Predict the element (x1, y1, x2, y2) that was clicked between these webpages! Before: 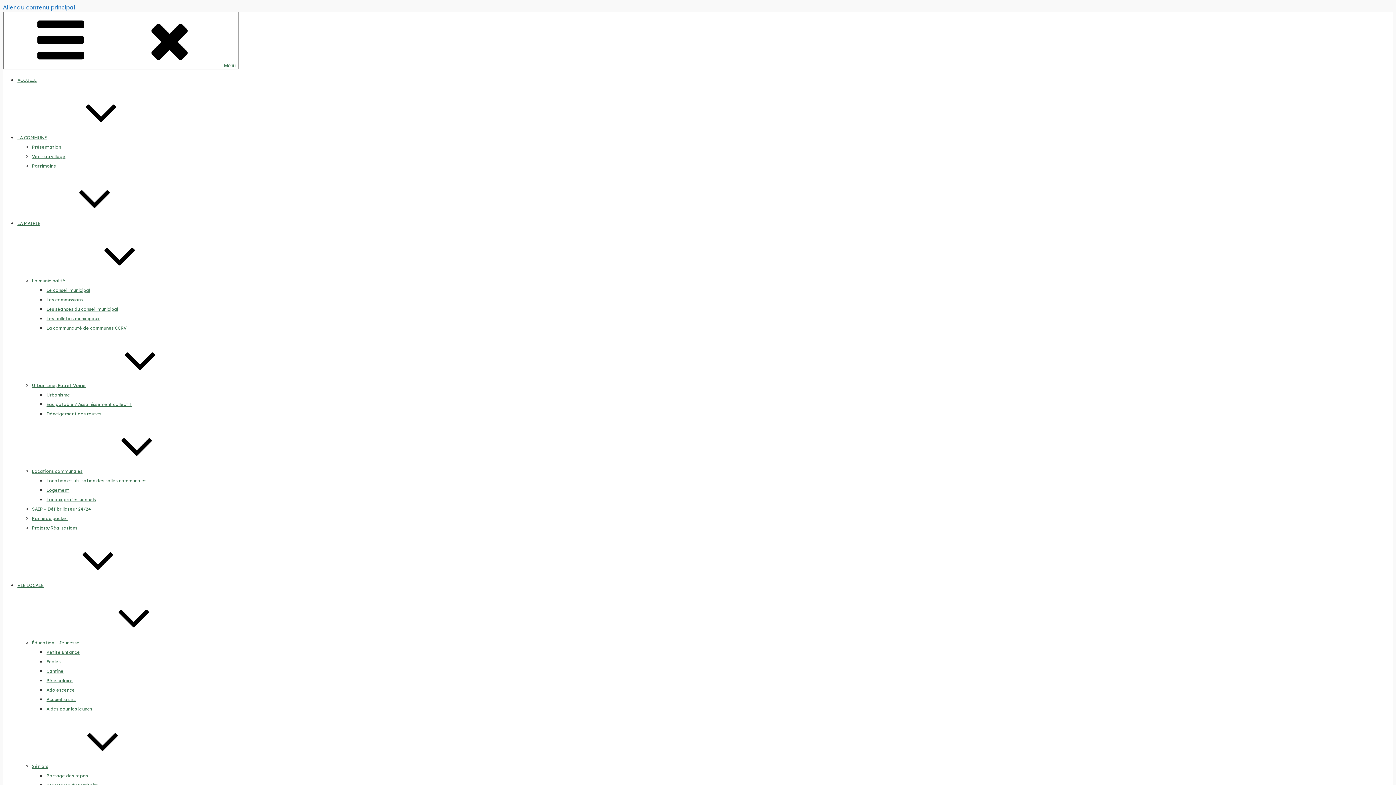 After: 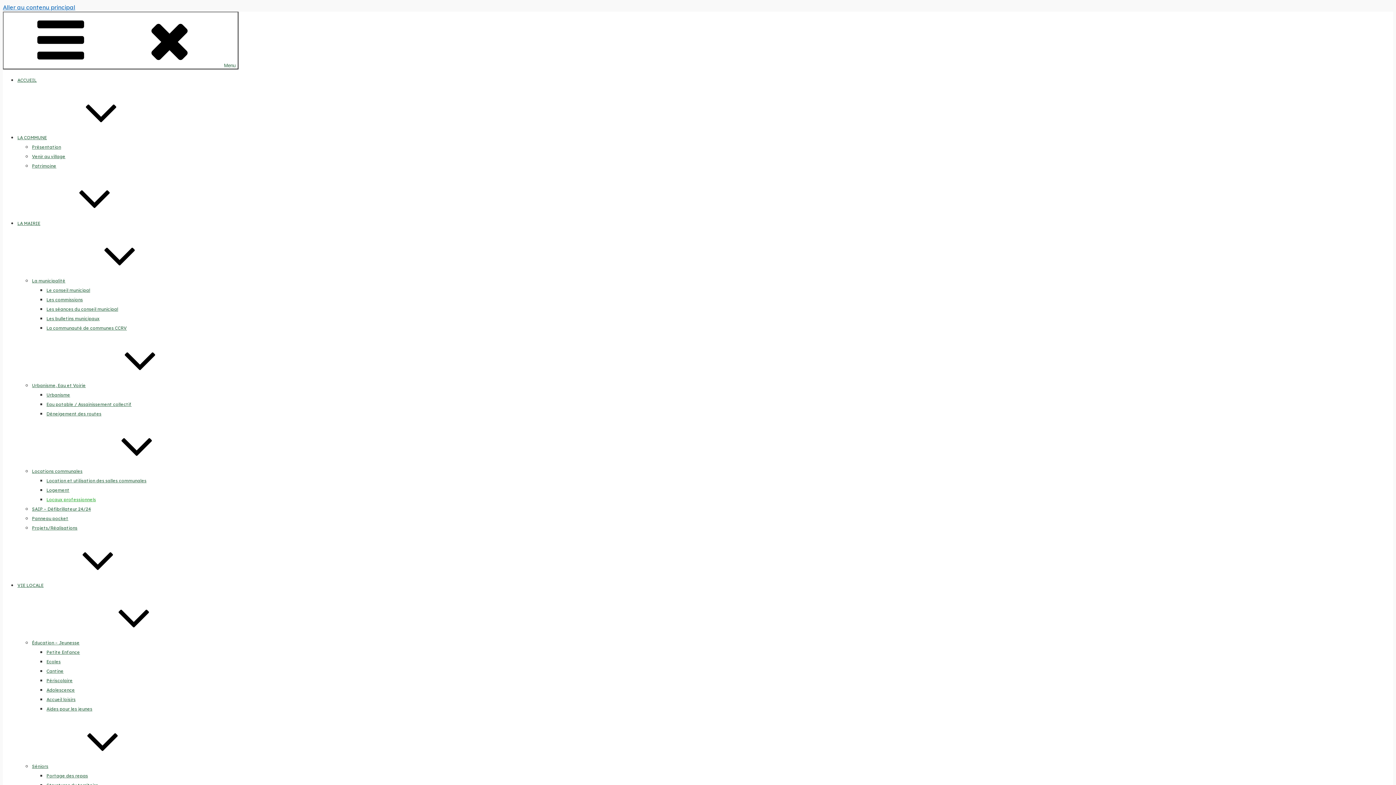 Action: label: Locaux professionnels bbox: (46, 497, 96, 502)